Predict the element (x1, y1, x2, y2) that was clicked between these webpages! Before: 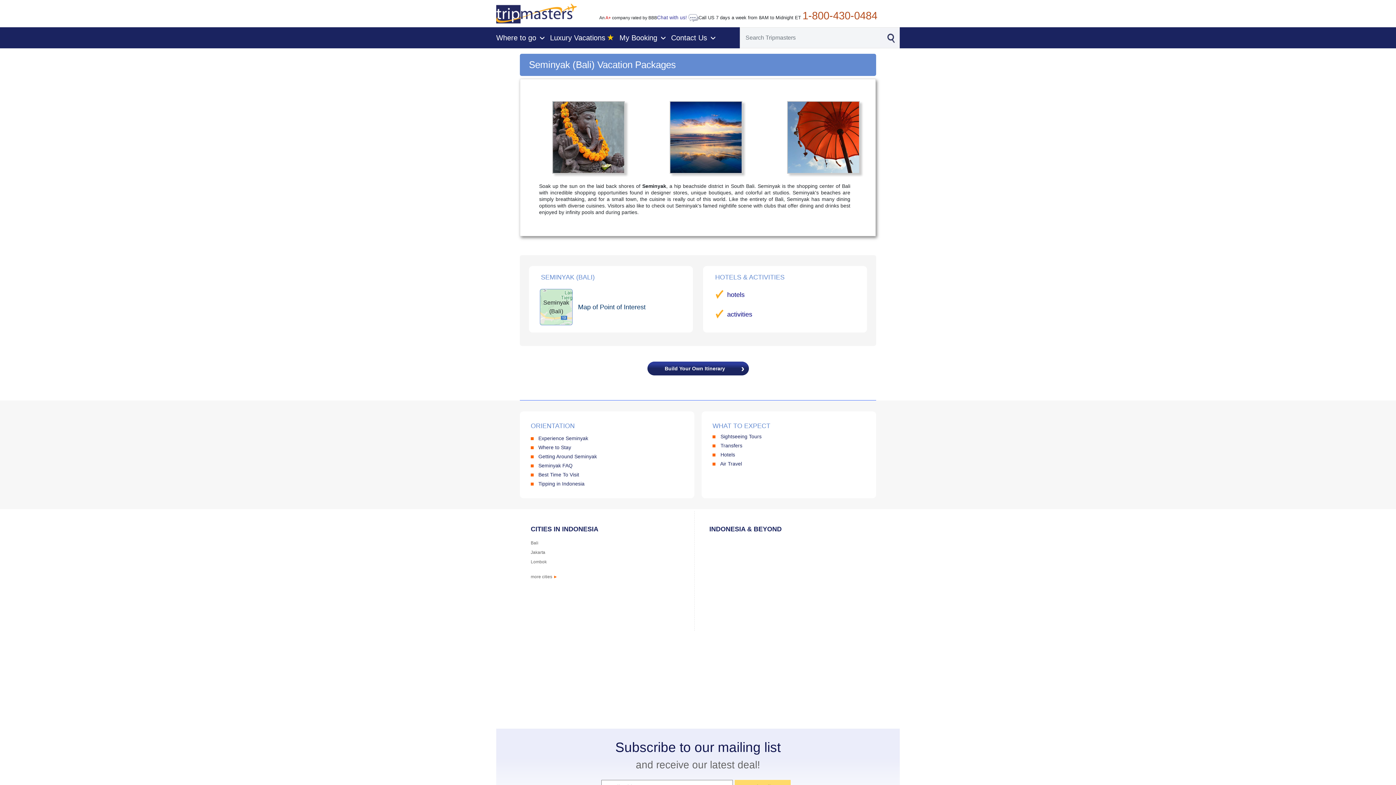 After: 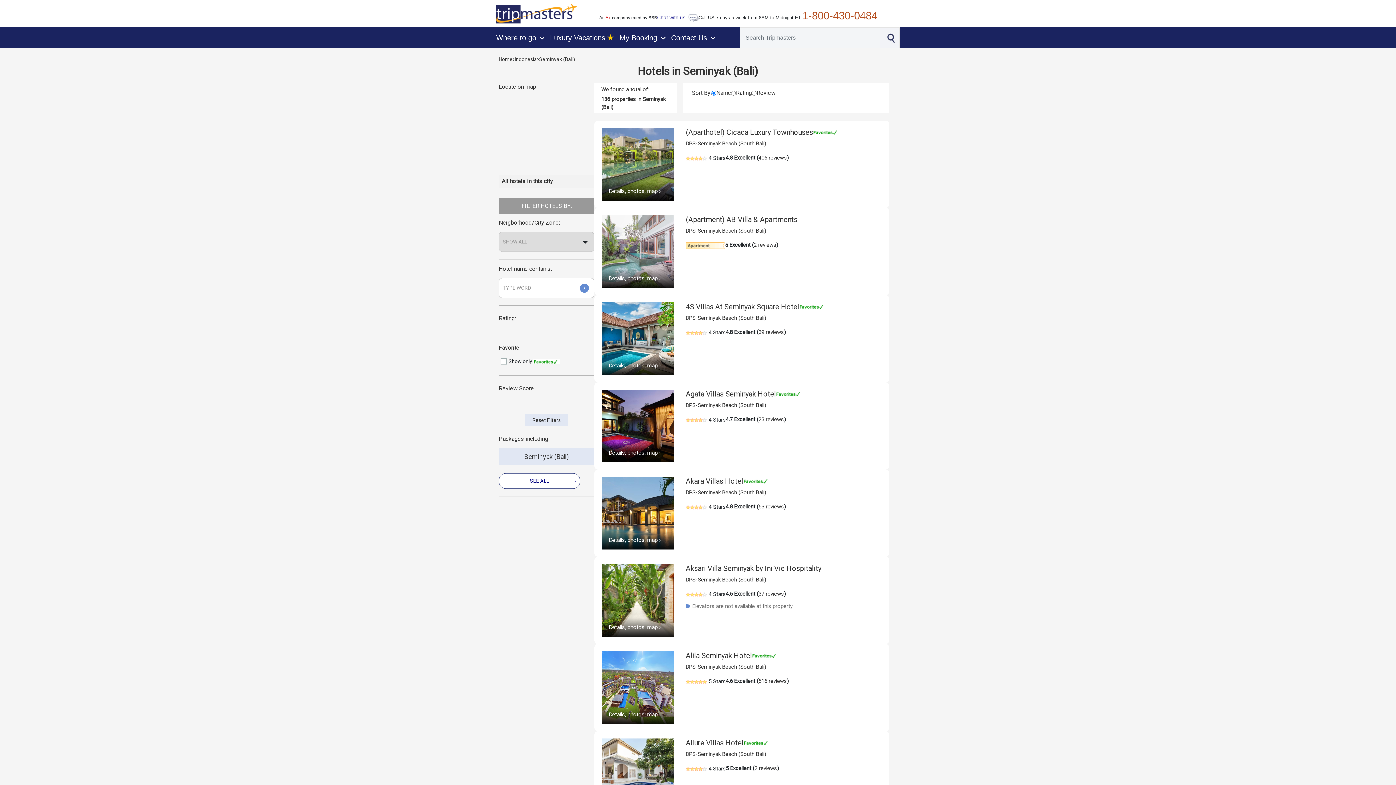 Action: label: hotels bbox: (727, 291, 744, 298)